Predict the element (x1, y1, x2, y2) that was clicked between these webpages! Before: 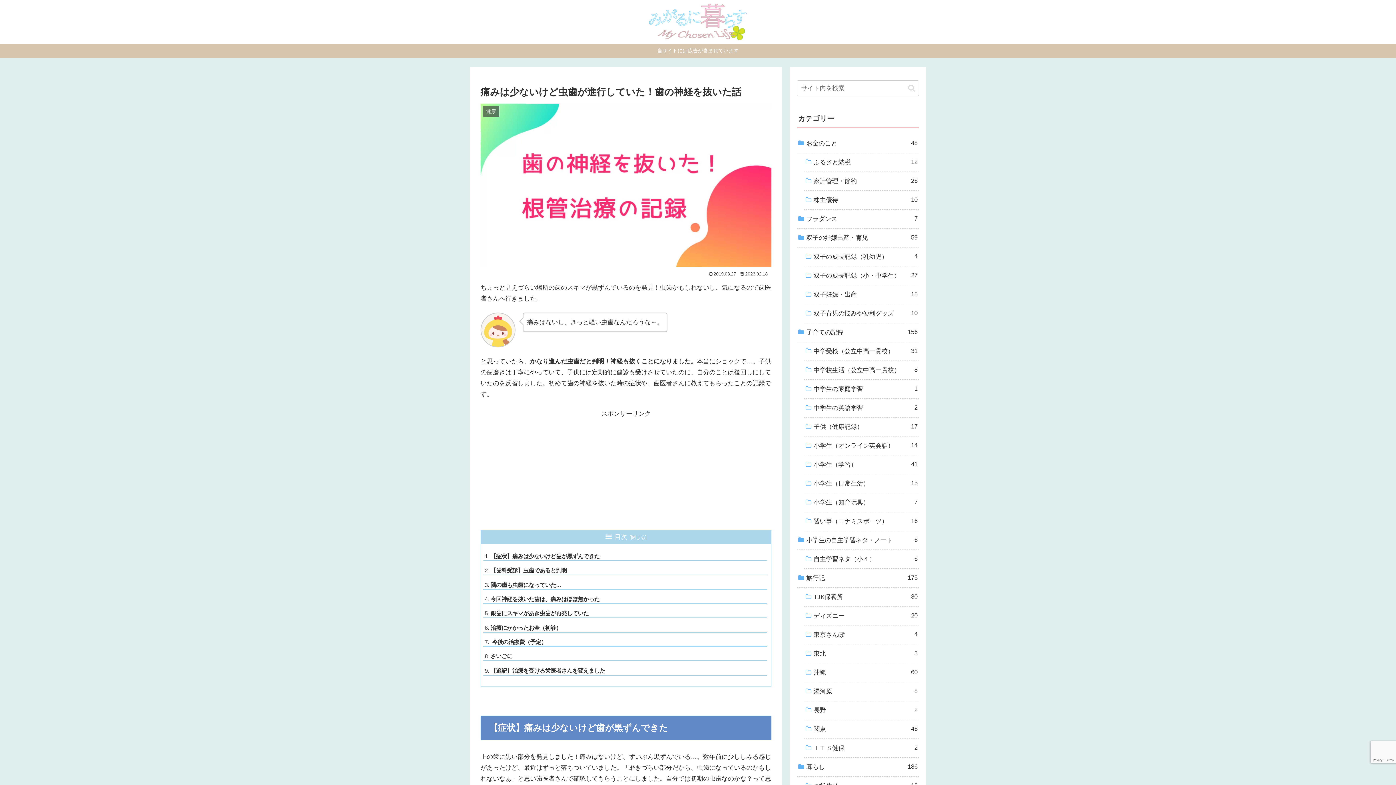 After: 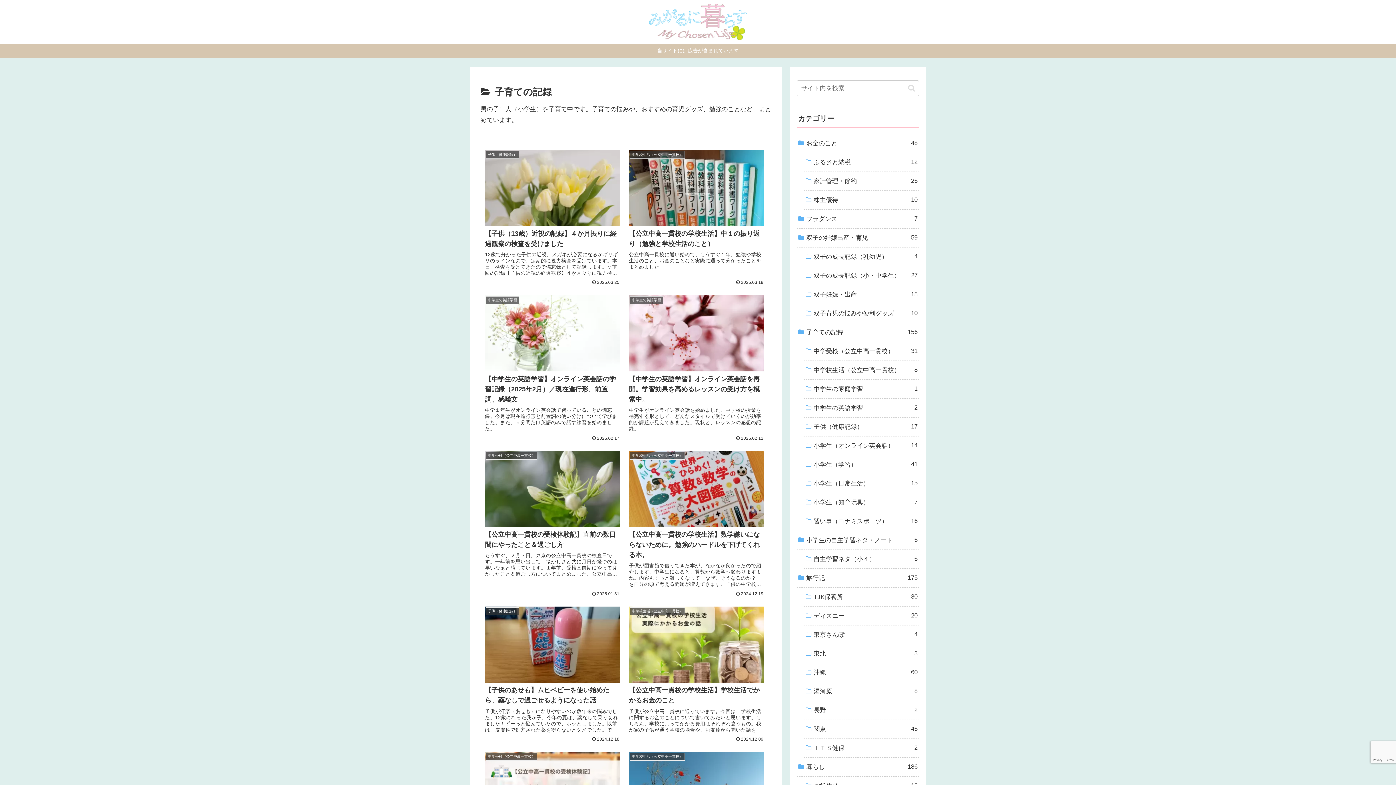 Action: bbox: (797, 323, 919, 342) label: 子育ての記録
156